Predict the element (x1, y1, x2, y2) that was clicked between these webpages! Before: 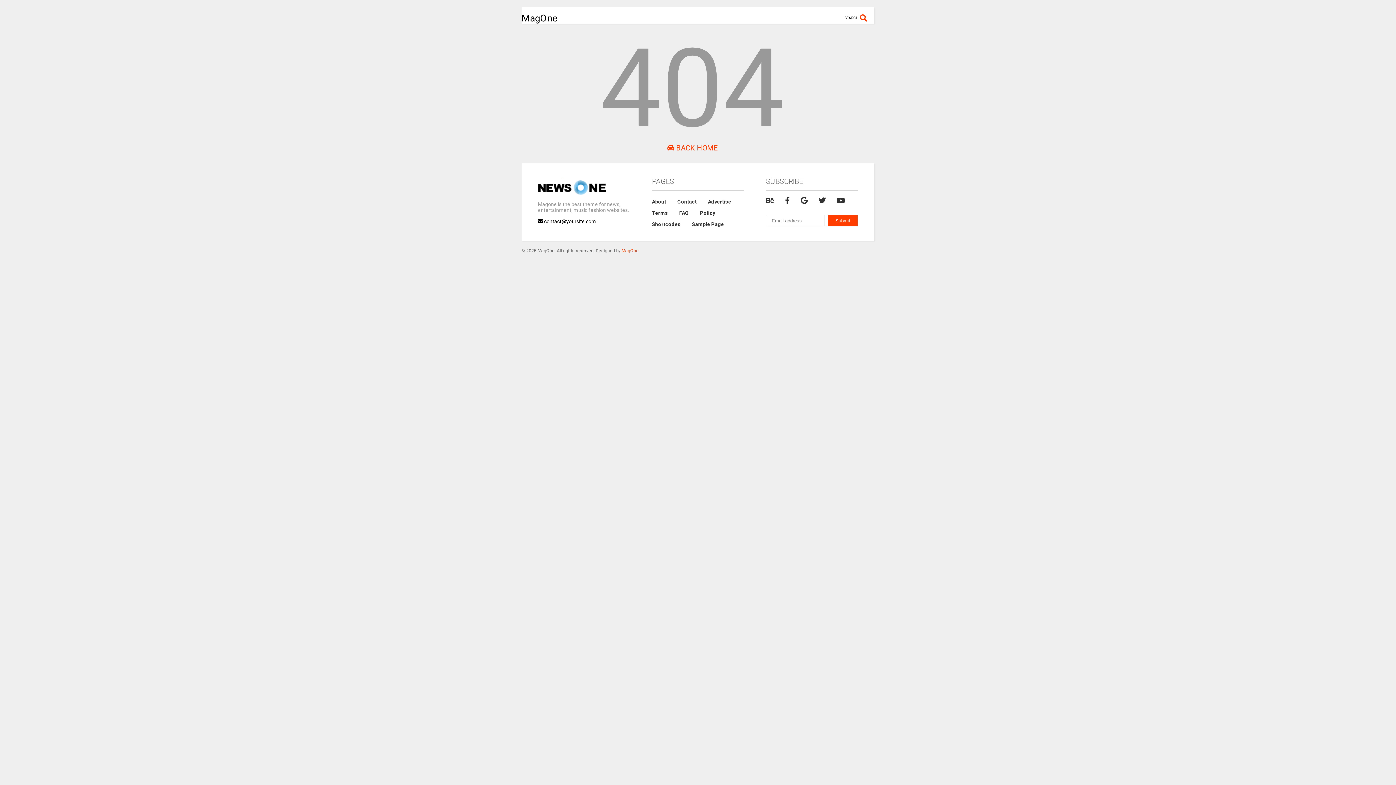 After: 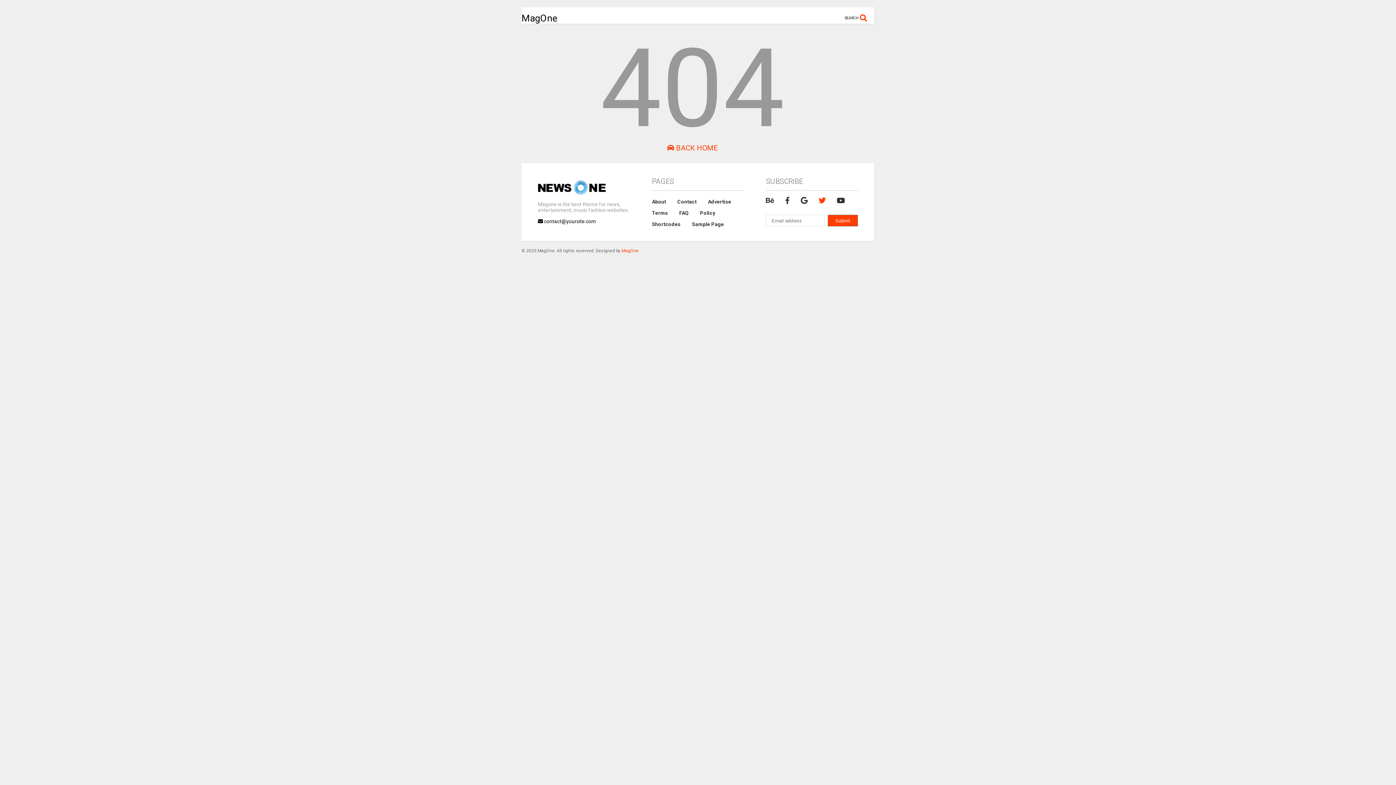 Action: bbox: (818, 196, 826, 205)